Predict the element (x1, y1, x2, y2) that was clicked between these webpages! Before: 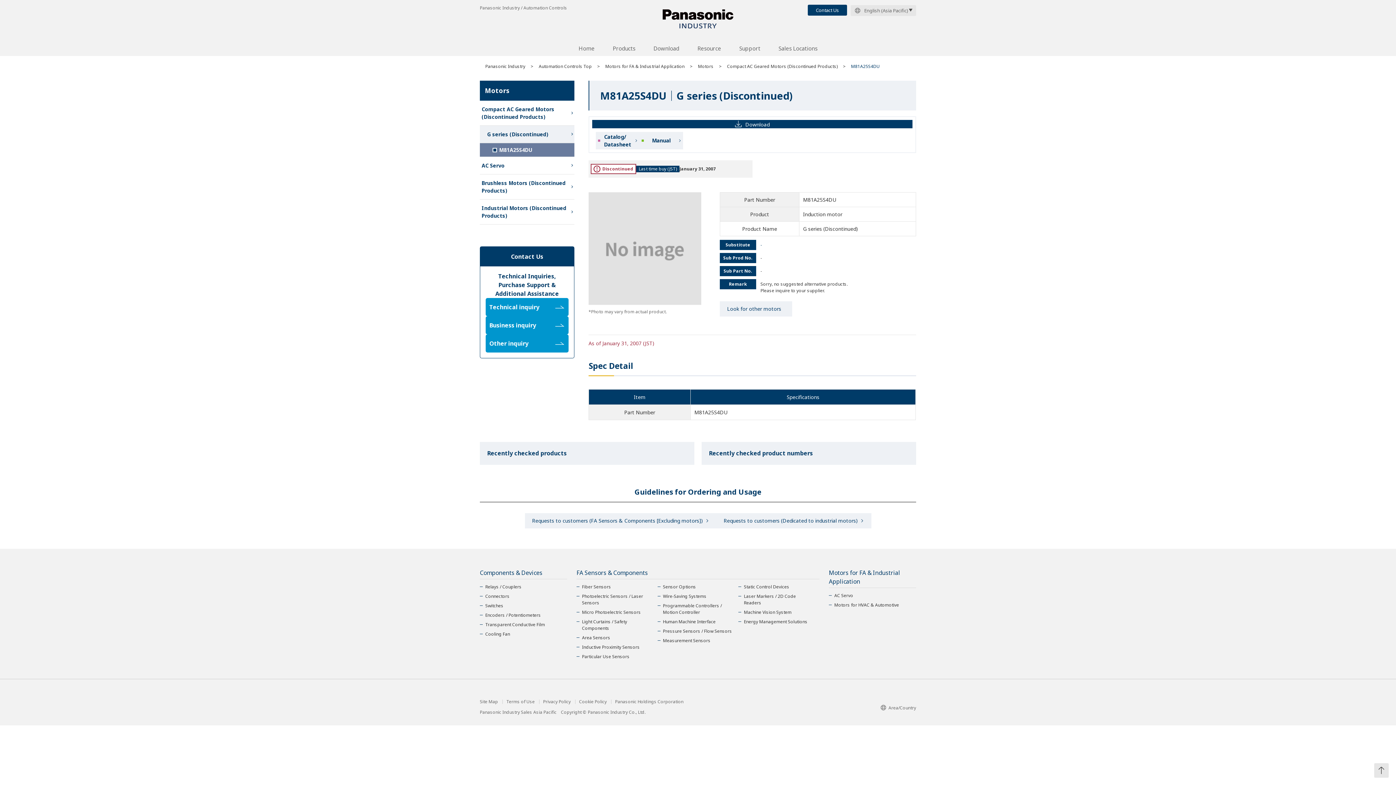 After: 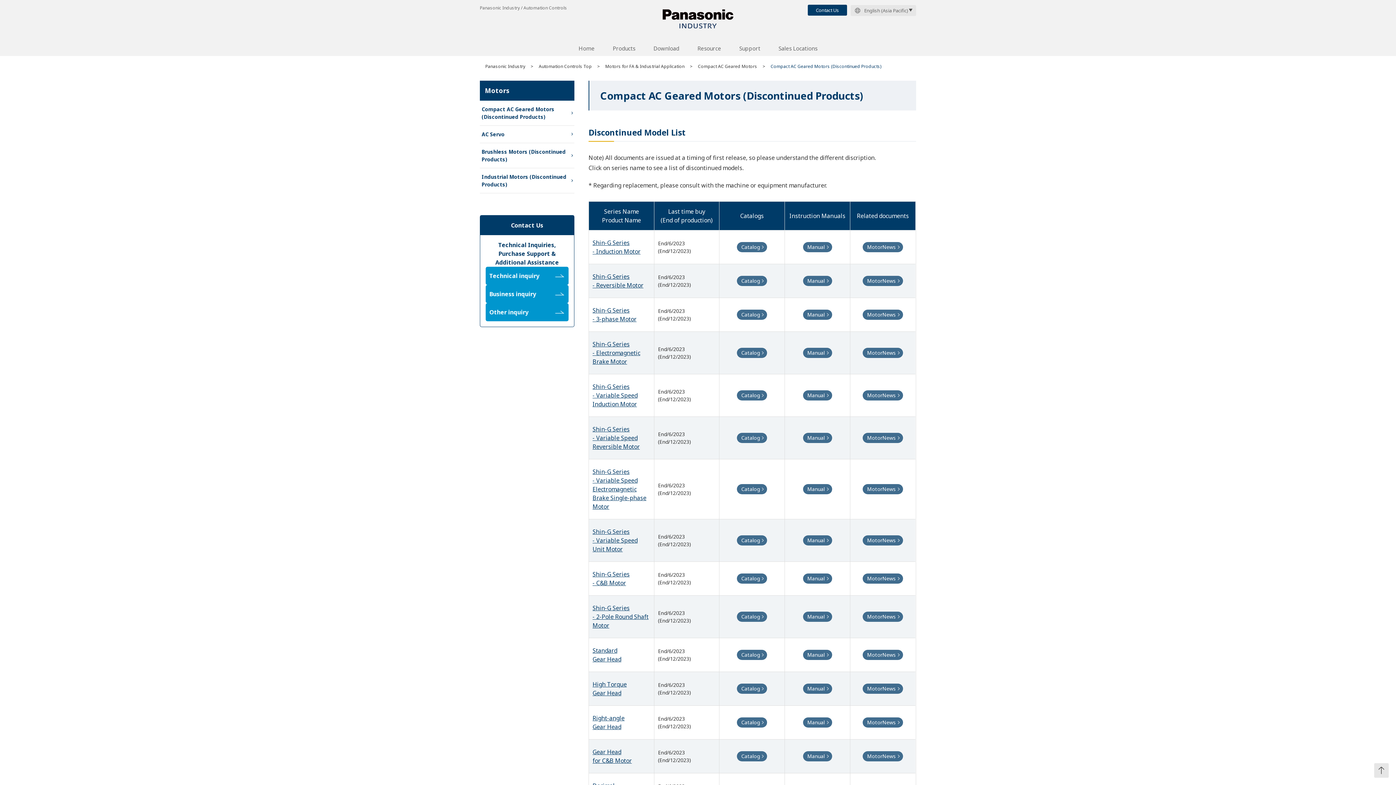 Action: bbox: (480, 100, 574, 125) label: Compact AC Geared Motors (Discontinued Products)